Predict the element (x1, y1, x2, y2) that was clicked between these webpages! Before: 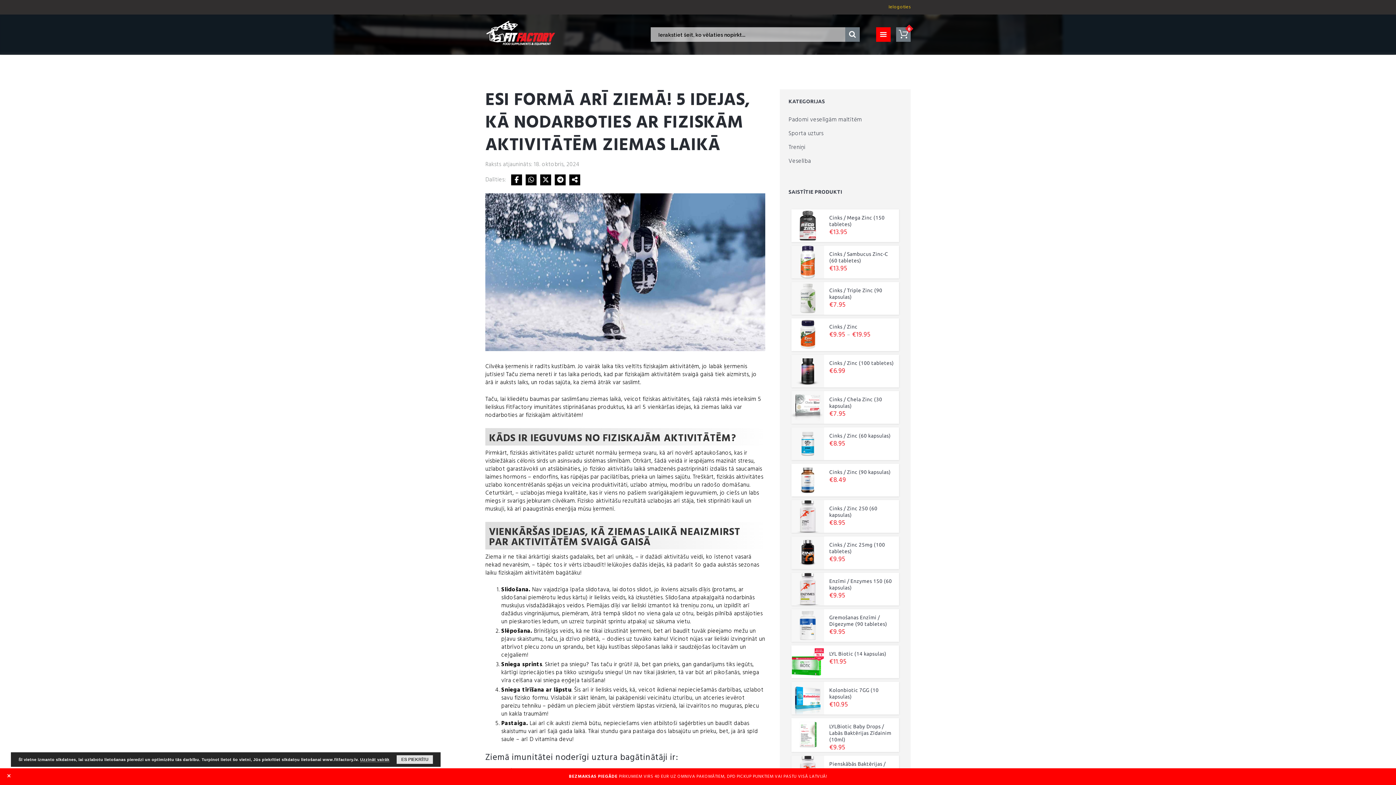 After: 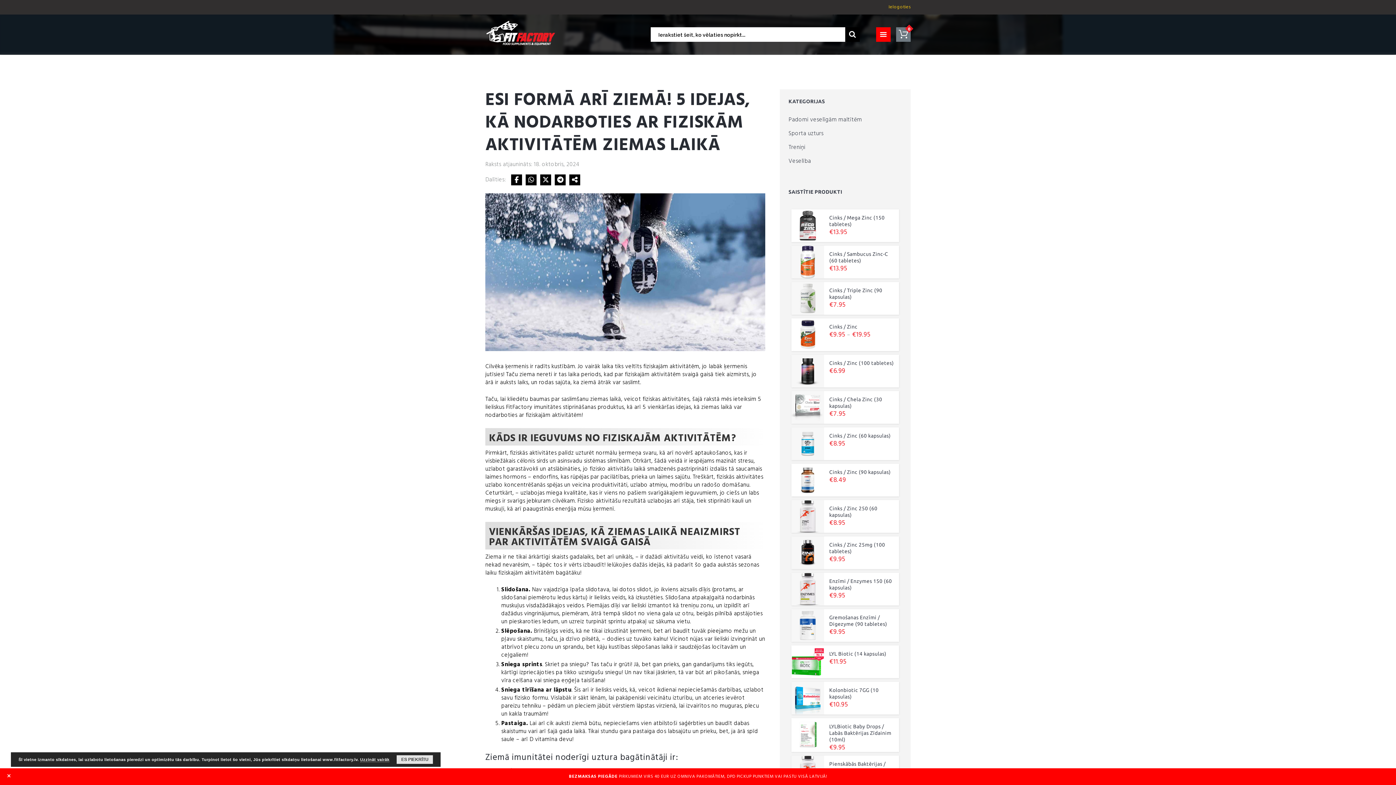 Action: bbox: (845, 27, 860, 41)